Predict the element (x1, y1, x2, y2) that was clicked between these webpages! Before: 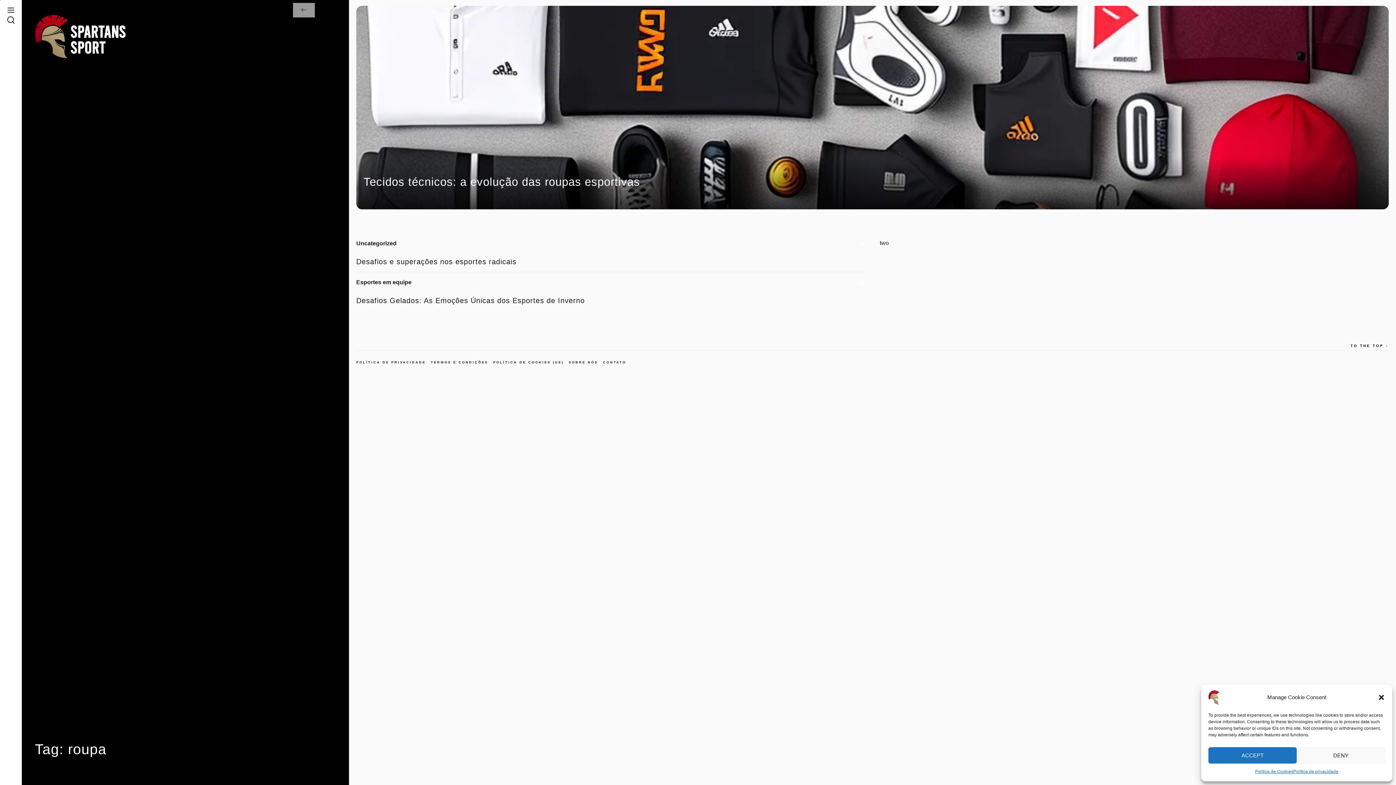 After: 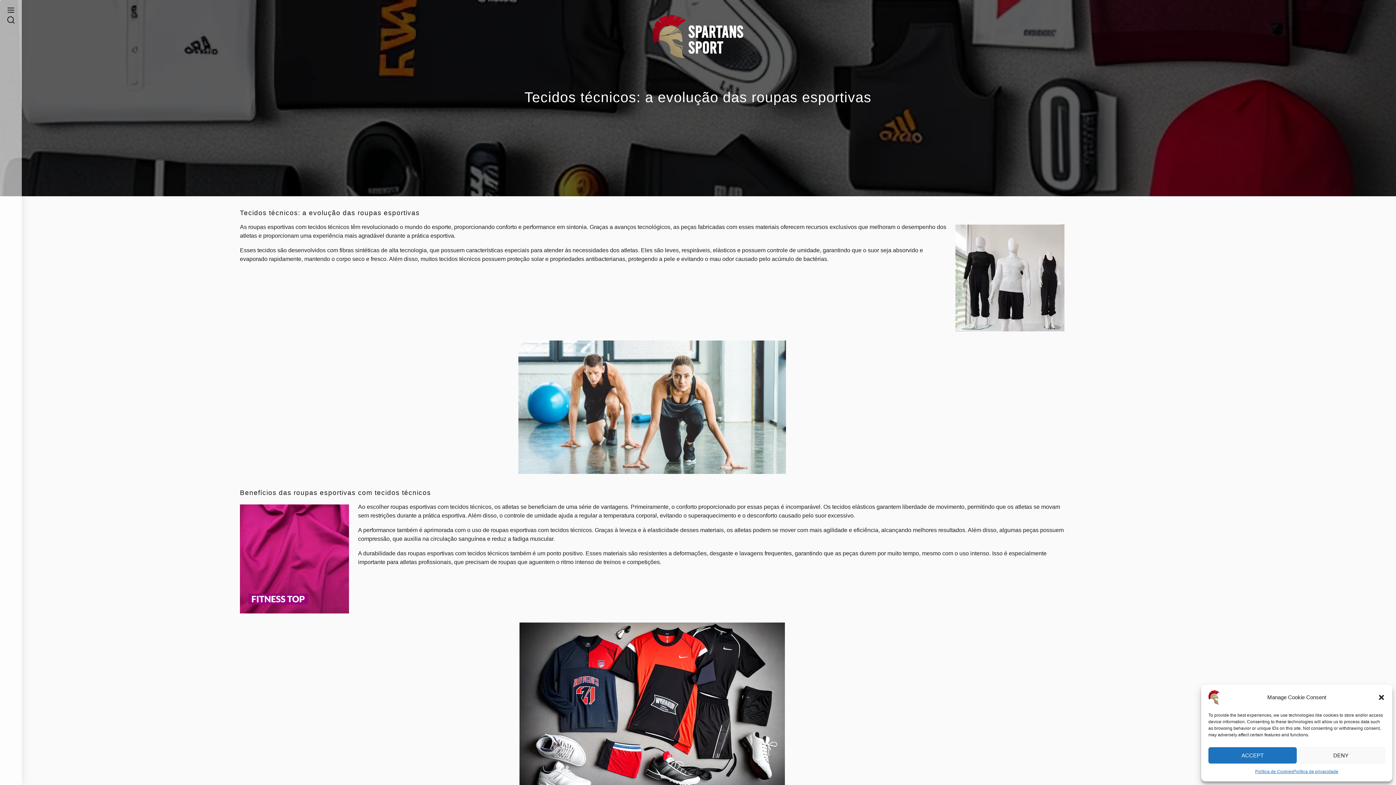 Action: bbox: (356, 5, 1389, 209)